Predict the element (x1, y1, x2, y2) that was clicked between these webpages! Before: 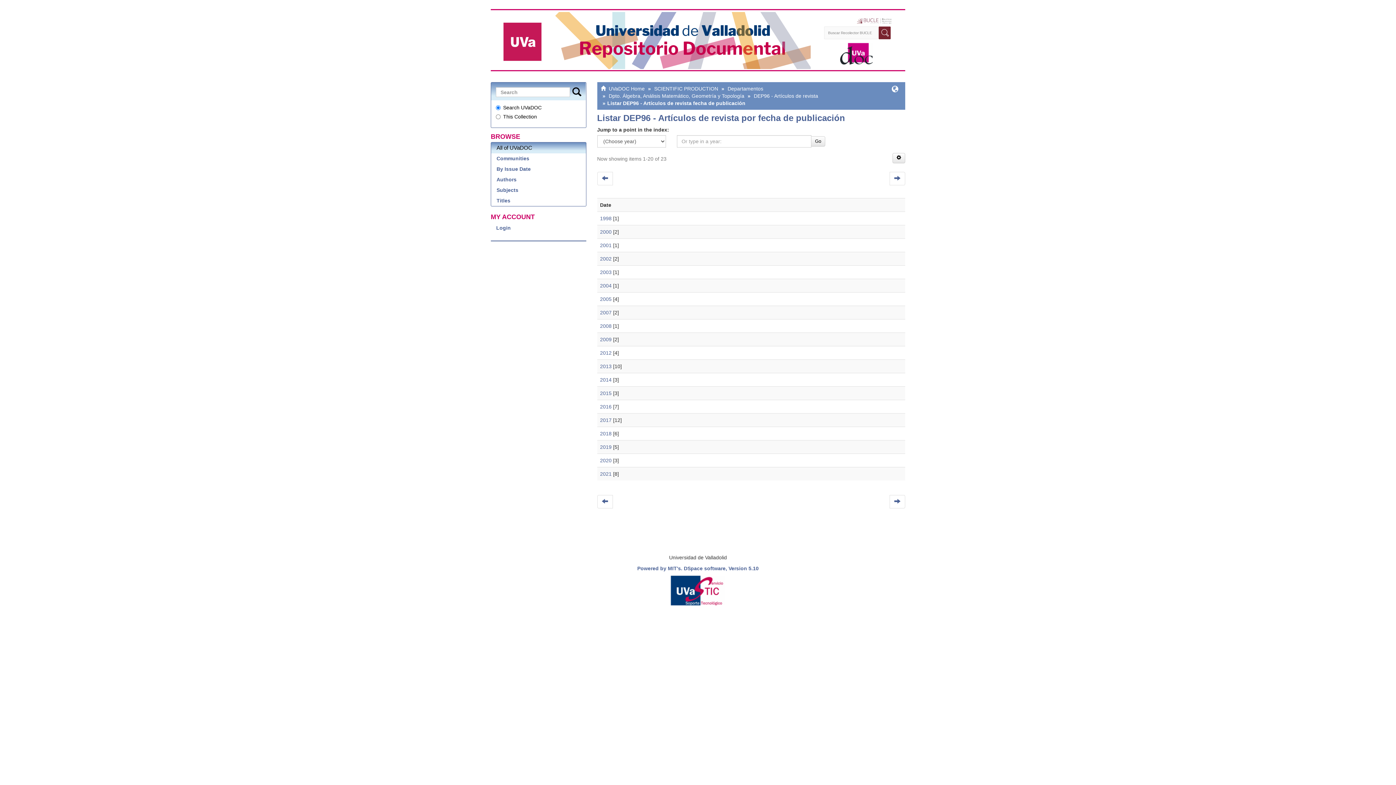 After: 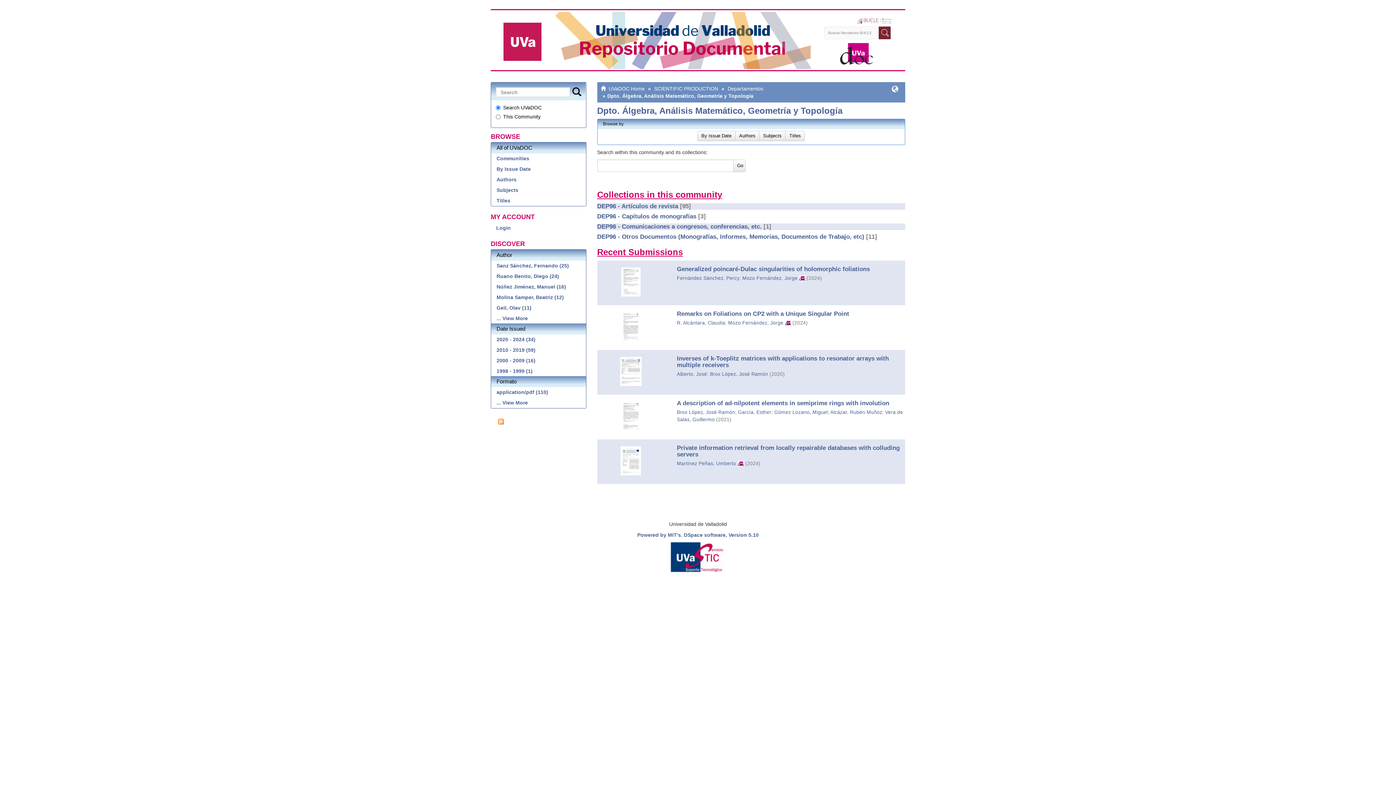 Action: label: Dpto. Álgebra, Análisis Matemático, Geometría y Topología bbox: (608, 93, 744, 98)